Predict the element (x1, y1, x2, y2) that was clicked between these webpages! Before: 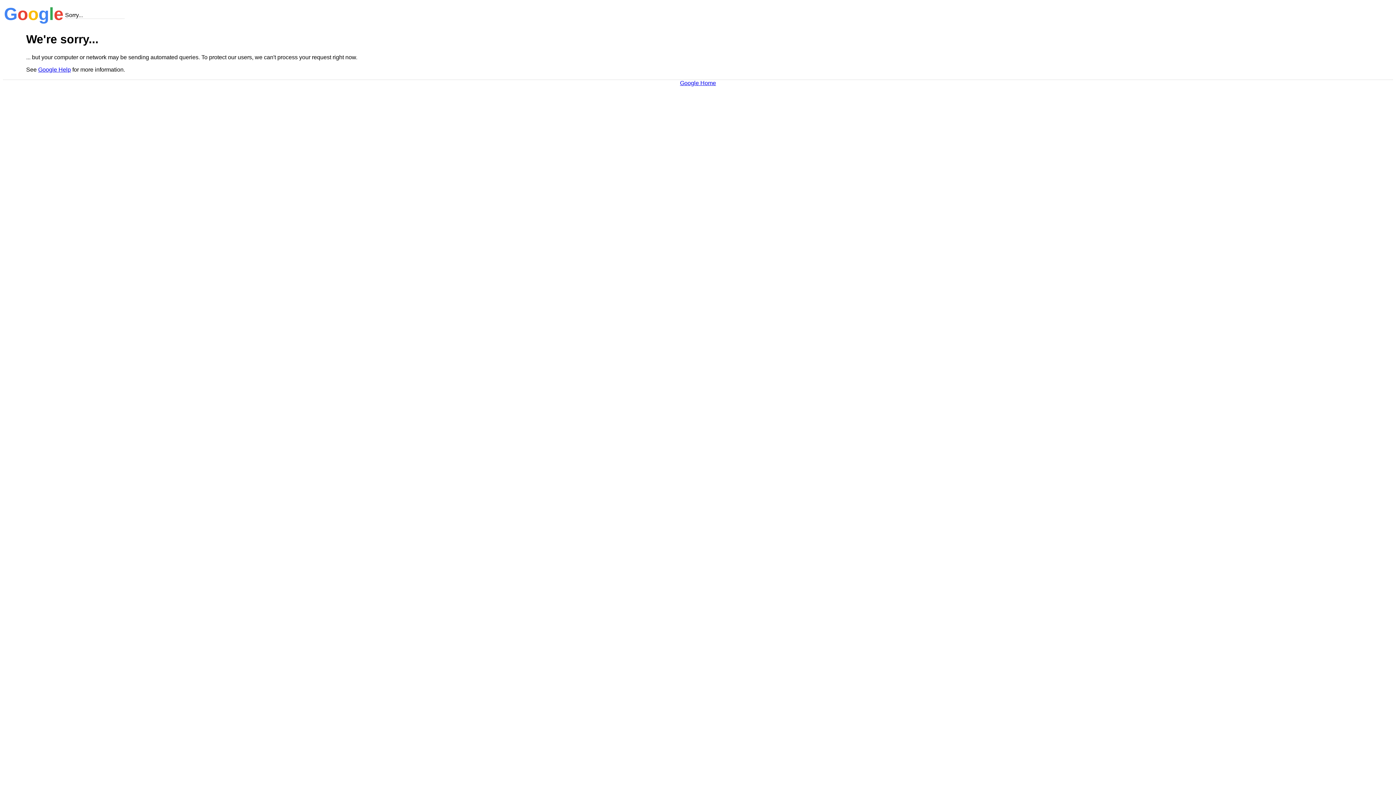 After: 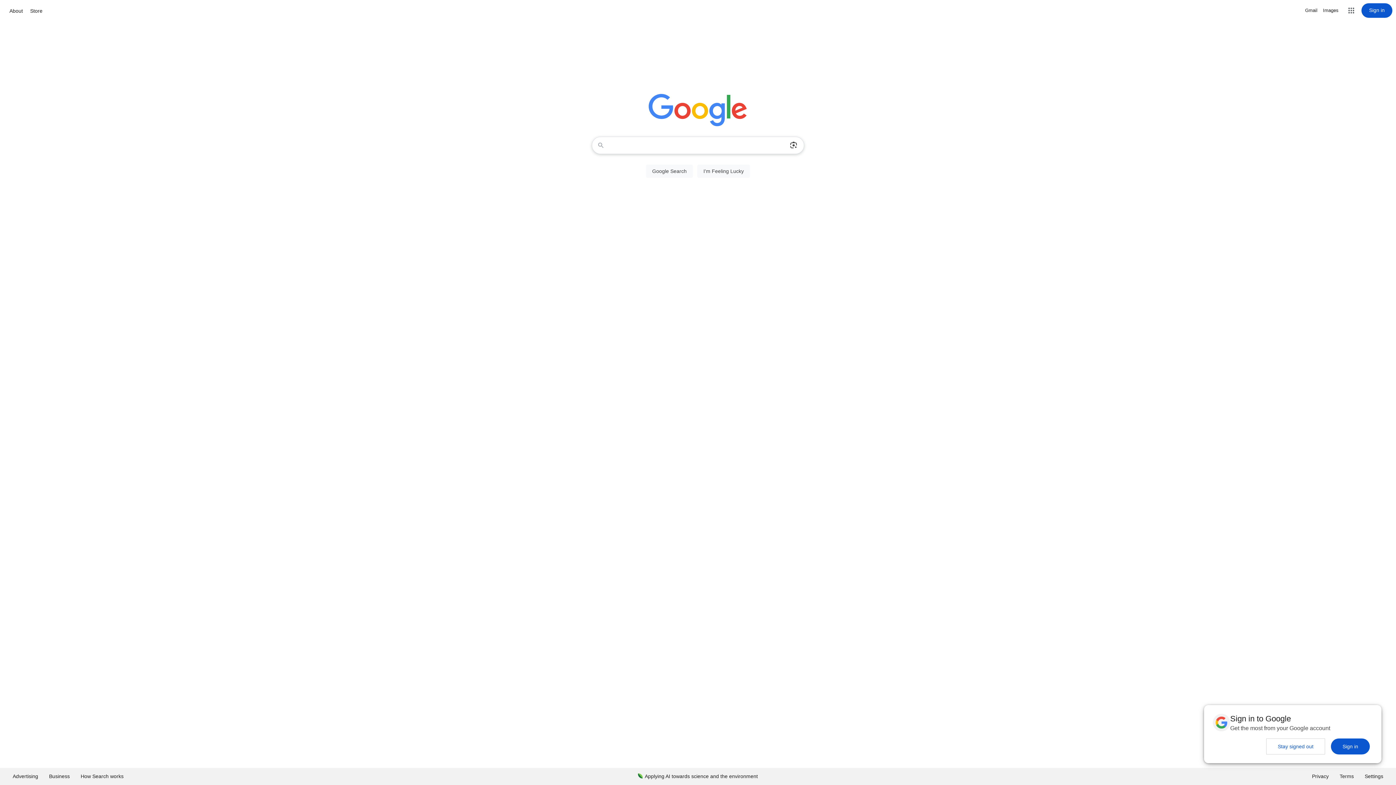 Action: bbox: (680, 79, 716, 86) label: Google Home